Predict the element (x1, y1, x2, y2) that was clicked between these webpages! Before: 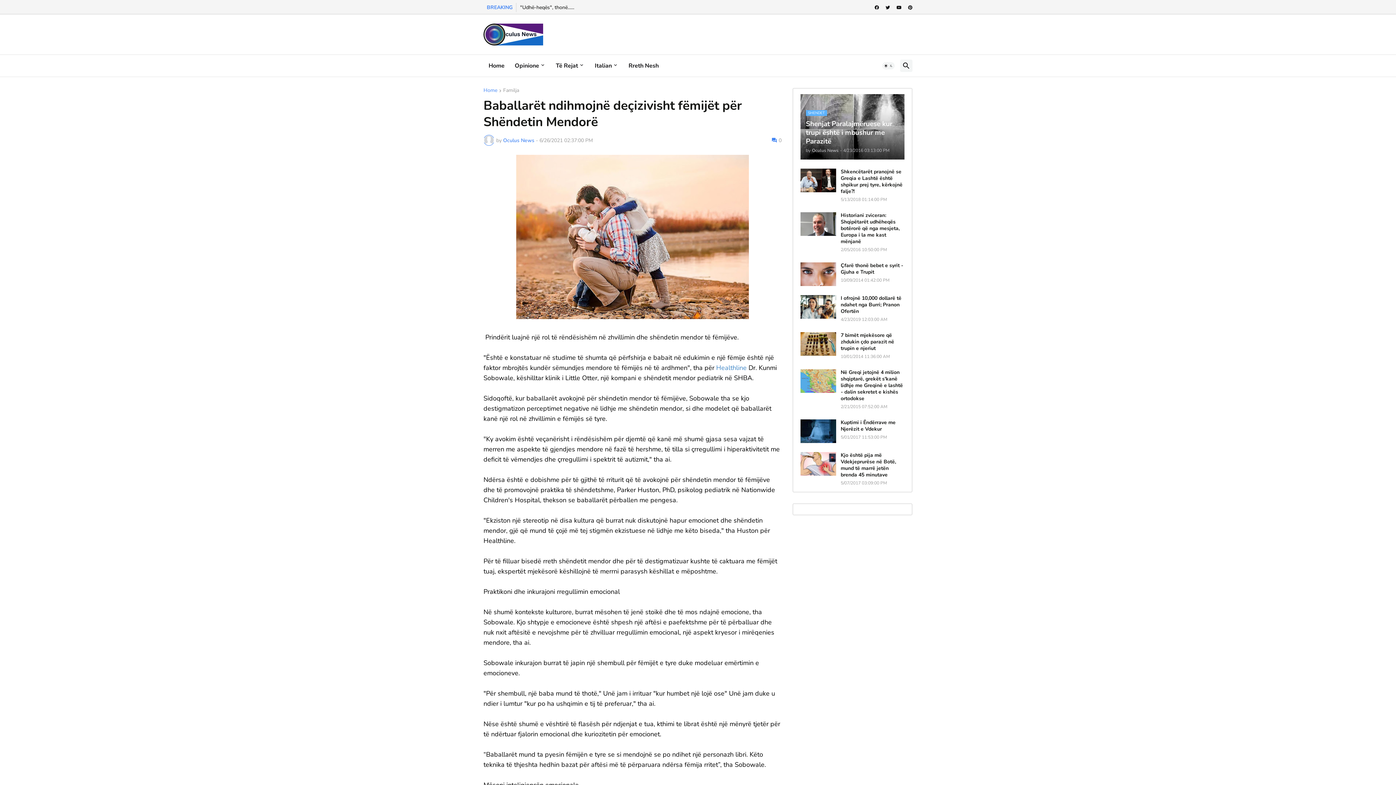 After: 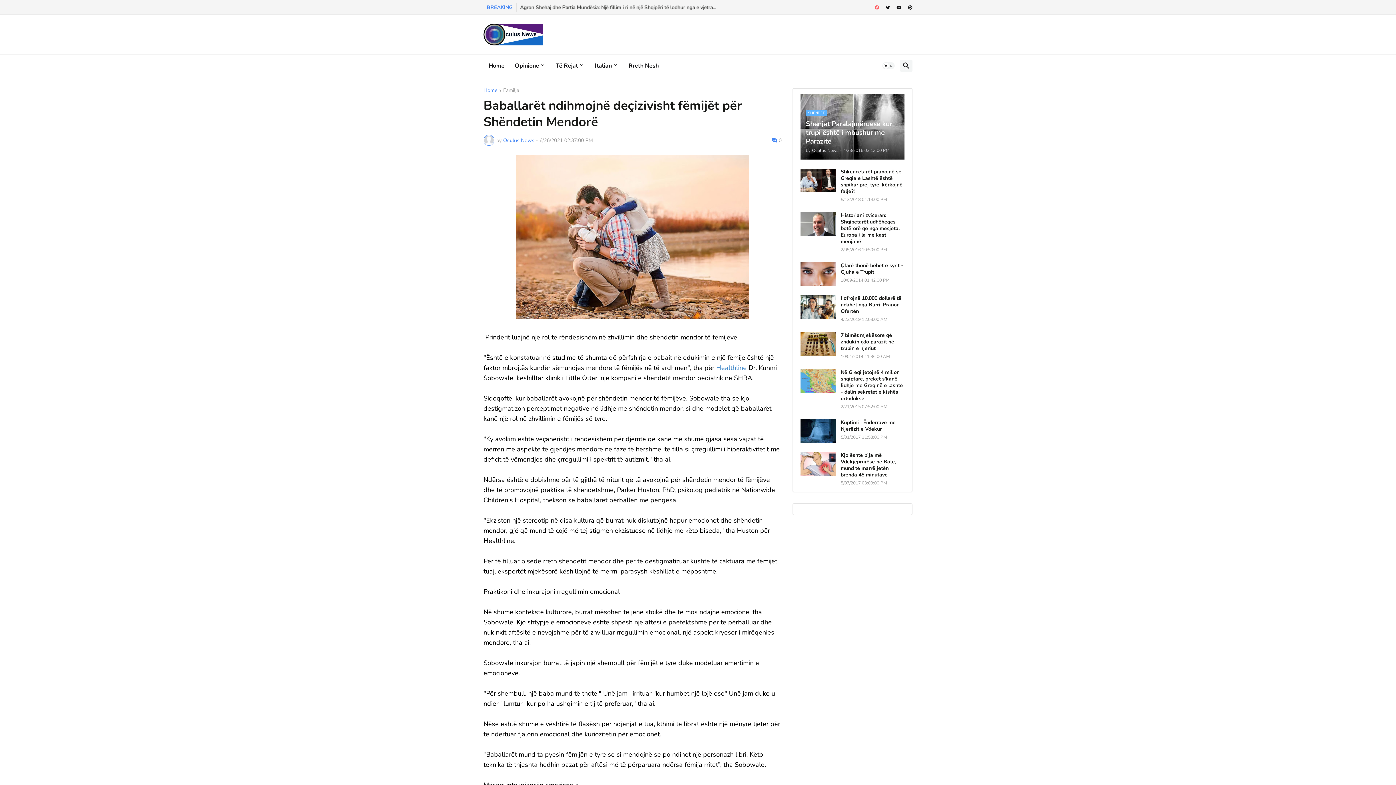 Action: bbox: (874, 2, 879, 12)